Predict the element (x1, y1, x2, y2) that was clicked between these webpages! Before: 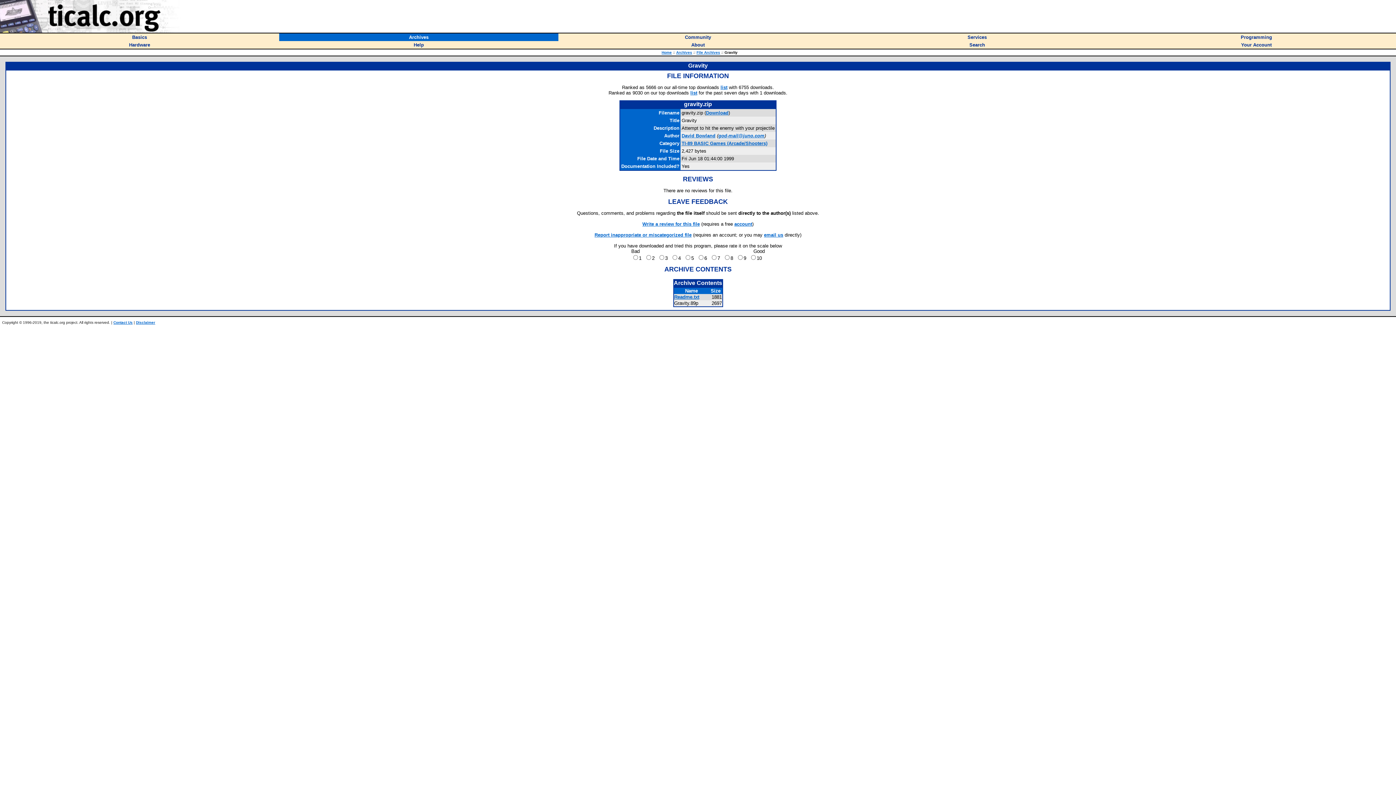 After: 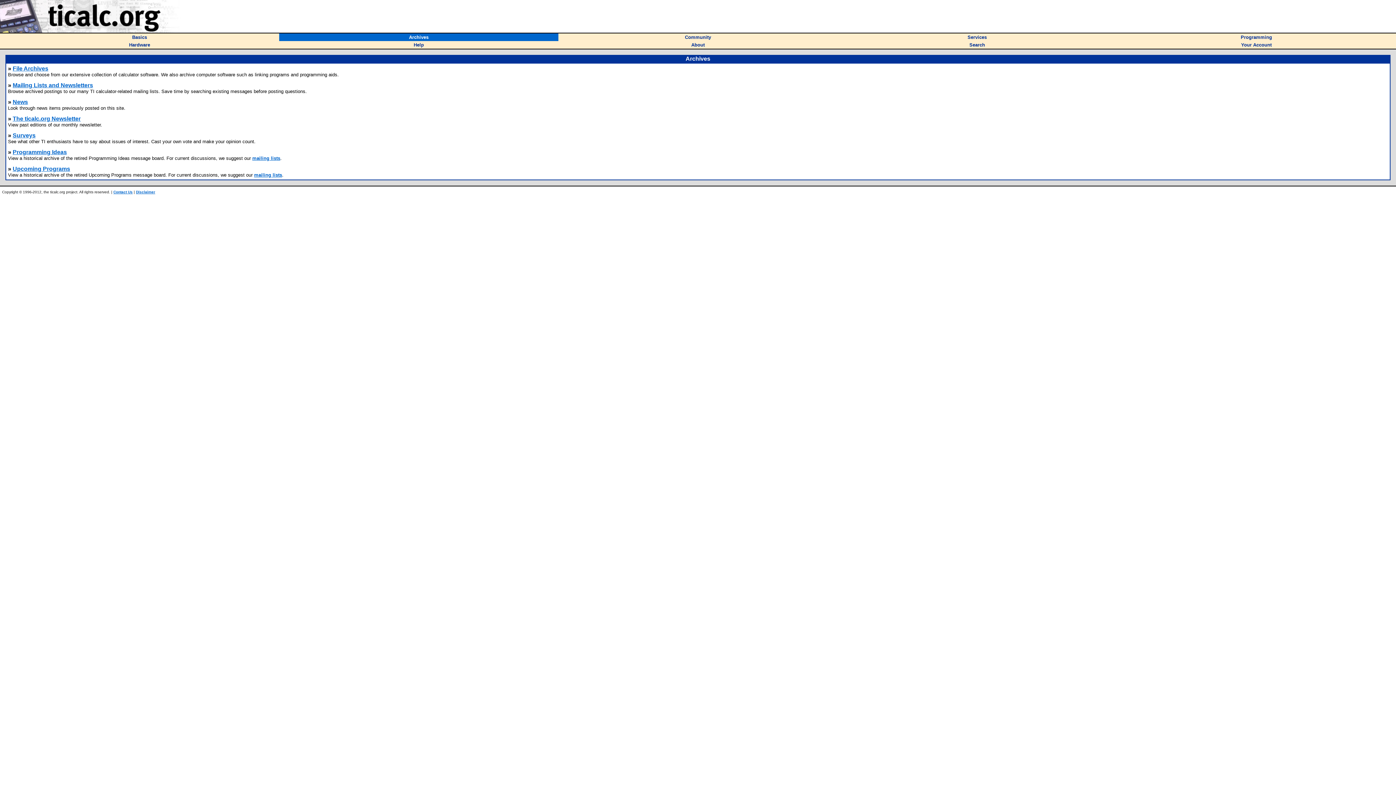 Action: bbox: (676, 50, 692, 54) label: Archives